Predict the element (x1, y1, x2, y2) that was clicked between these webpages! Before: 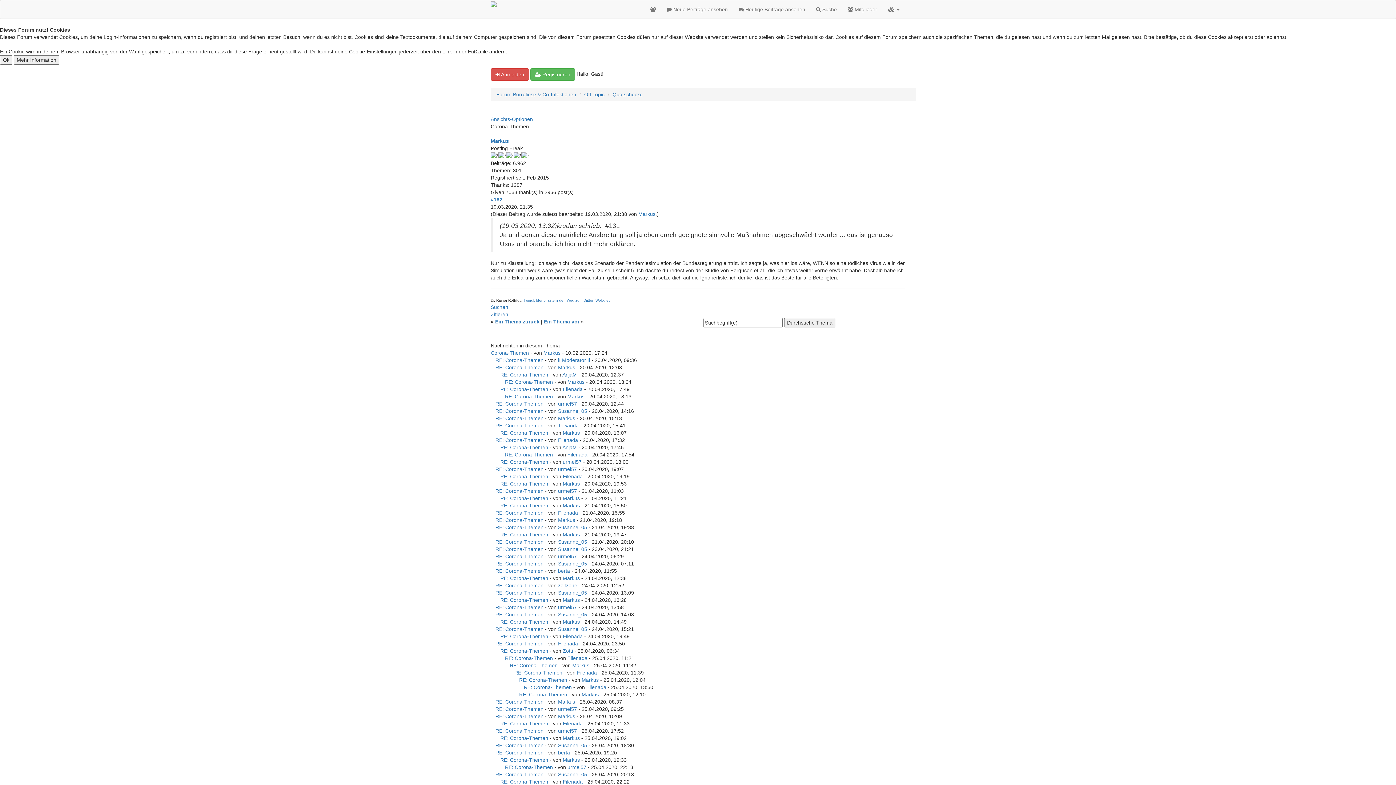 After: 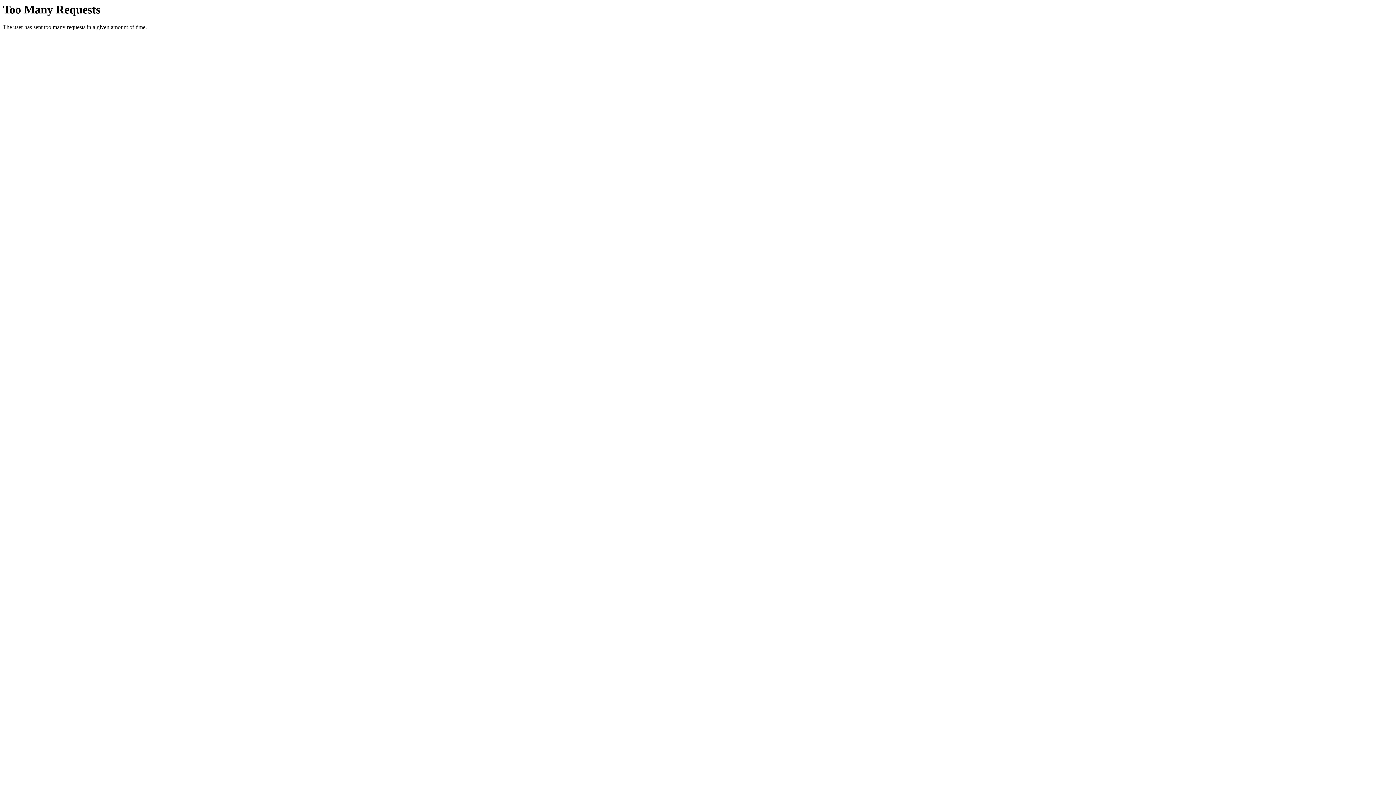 Action: bbox: (558, 699, 575, 705) label: Markus